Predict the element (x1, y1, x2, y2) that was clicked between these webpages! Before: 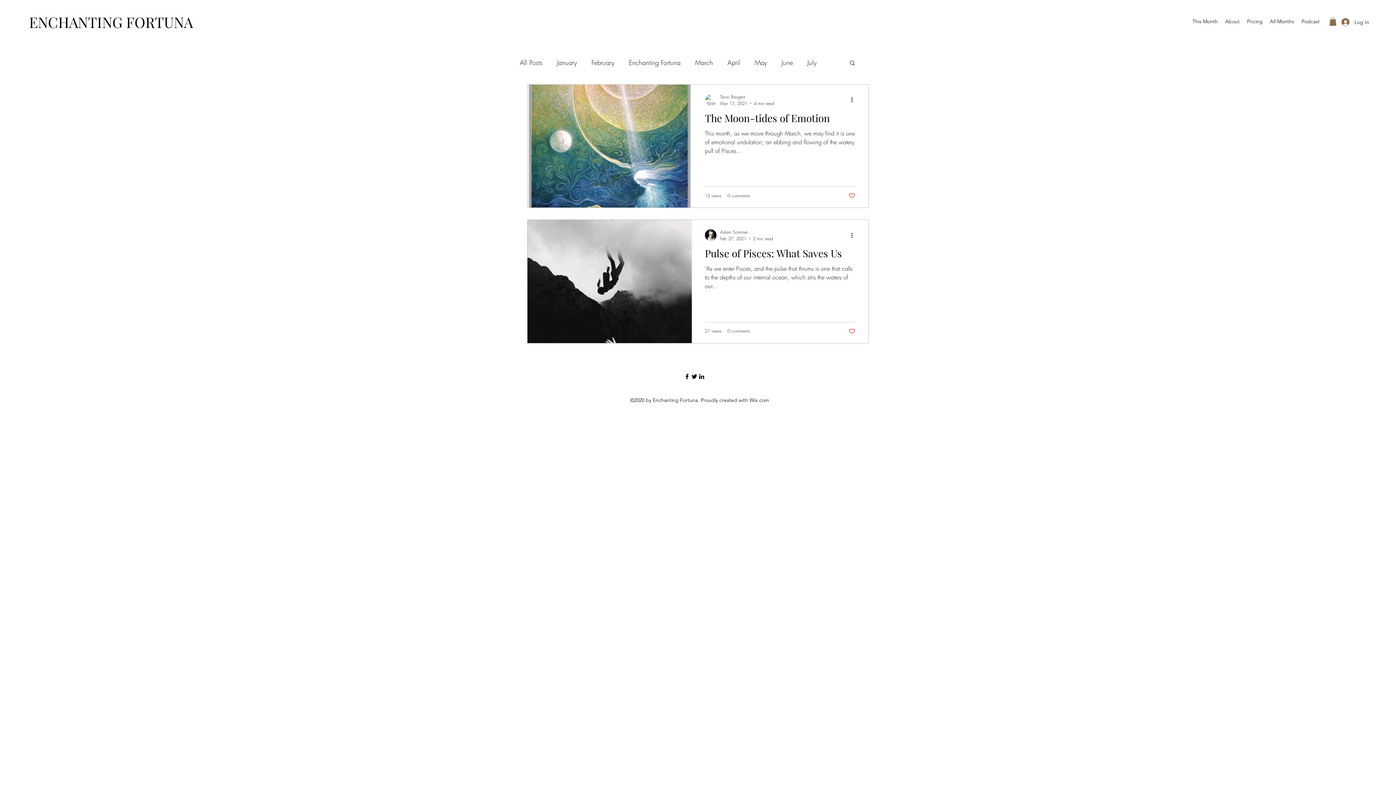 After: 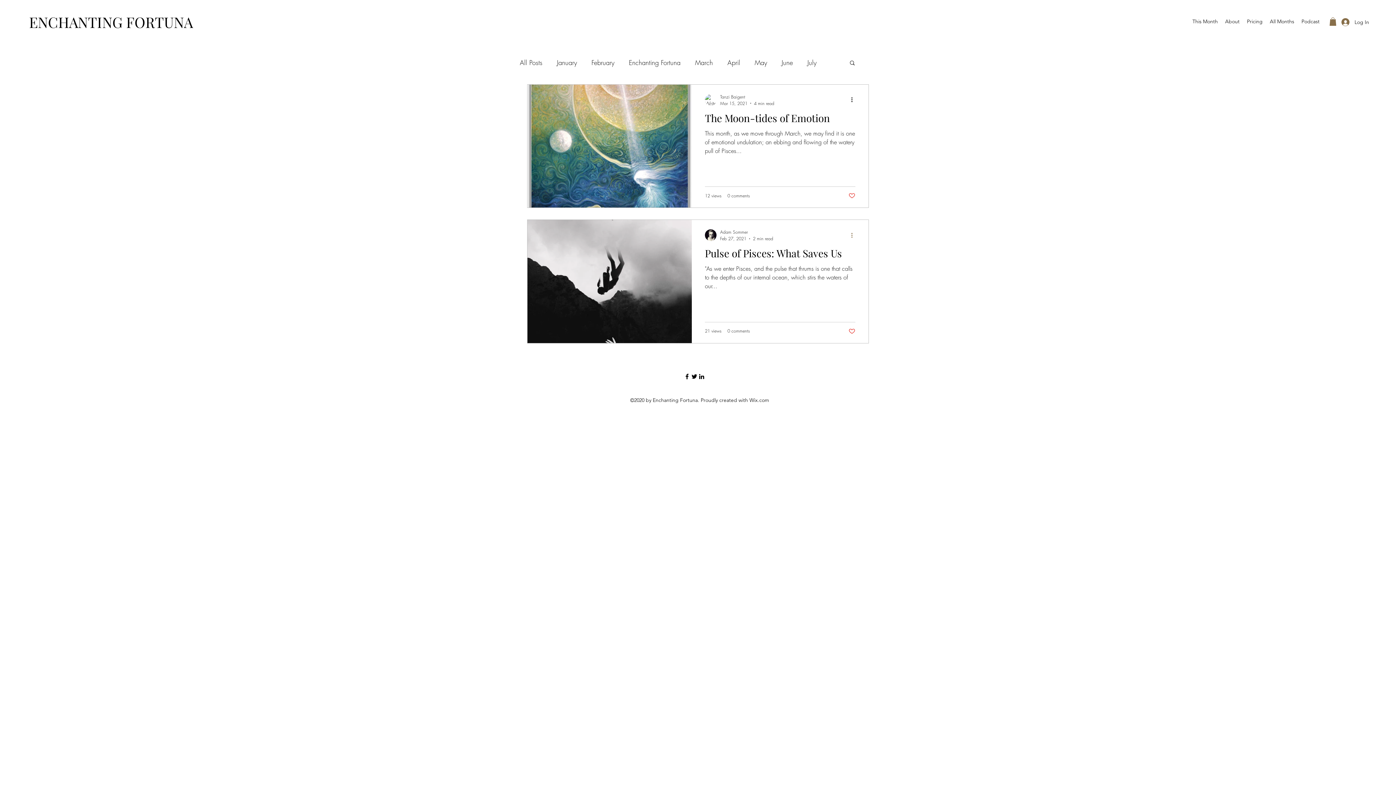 Action: bbox: (850, 230, 858, 239) label: More actions